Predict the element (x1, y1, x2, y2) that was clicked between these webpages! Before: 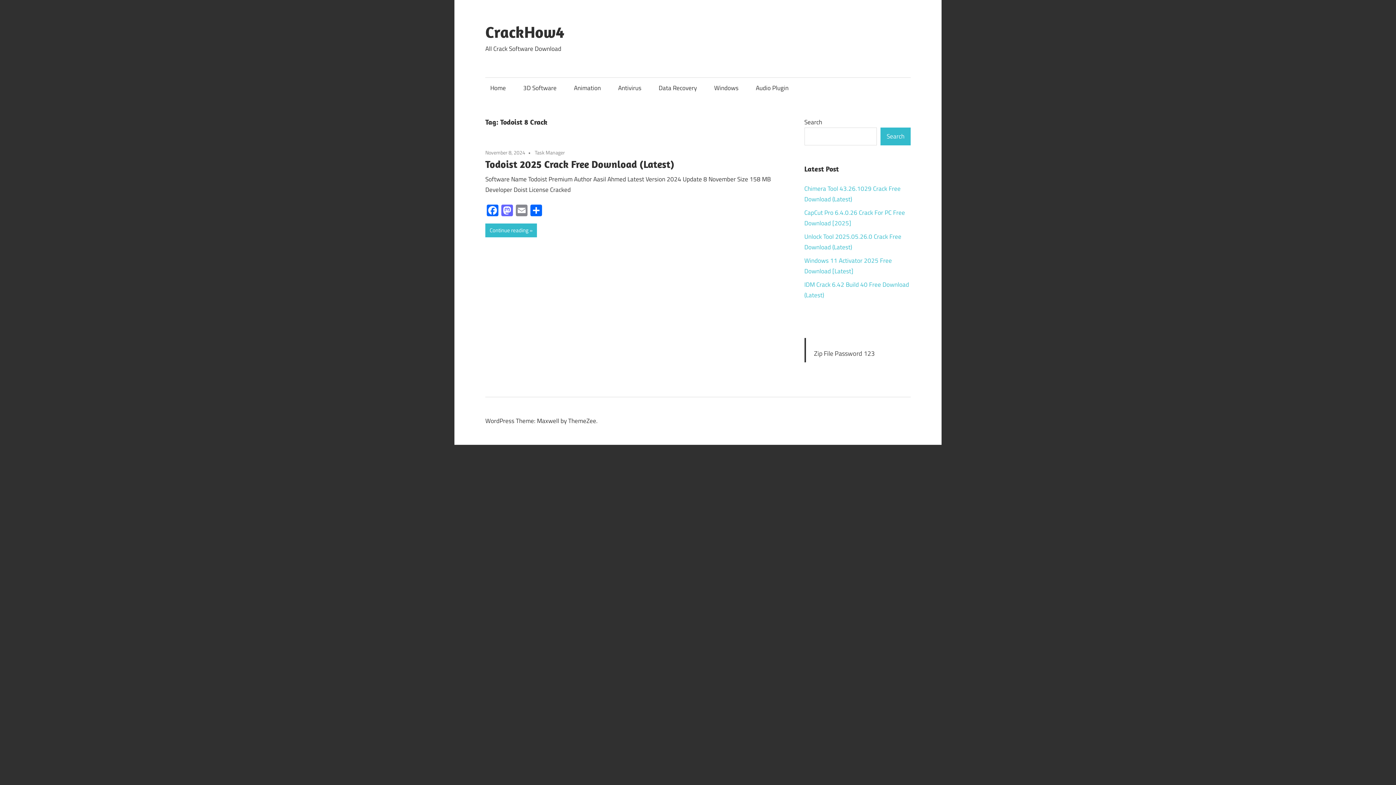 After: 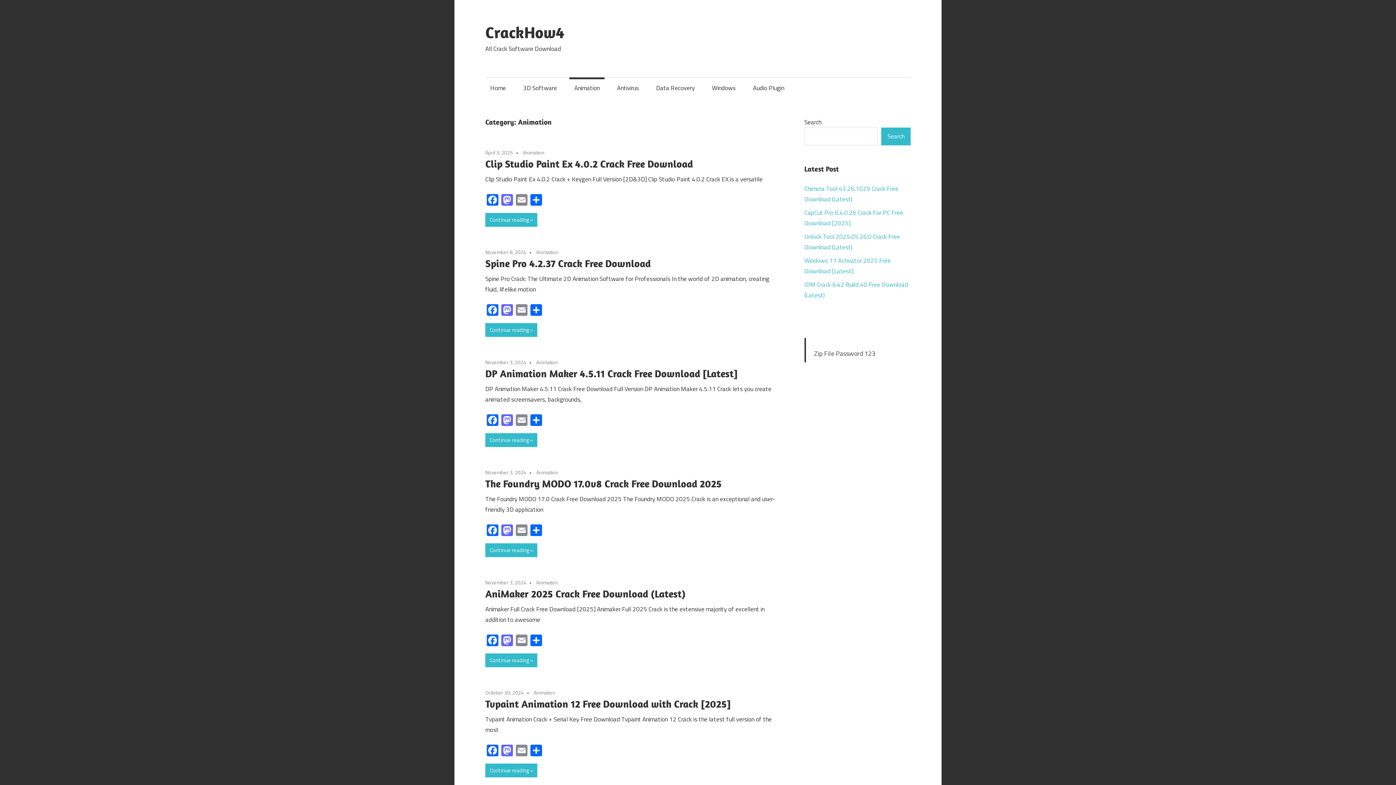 Action: bbox: (569, 77, 605, 98) label: Animation